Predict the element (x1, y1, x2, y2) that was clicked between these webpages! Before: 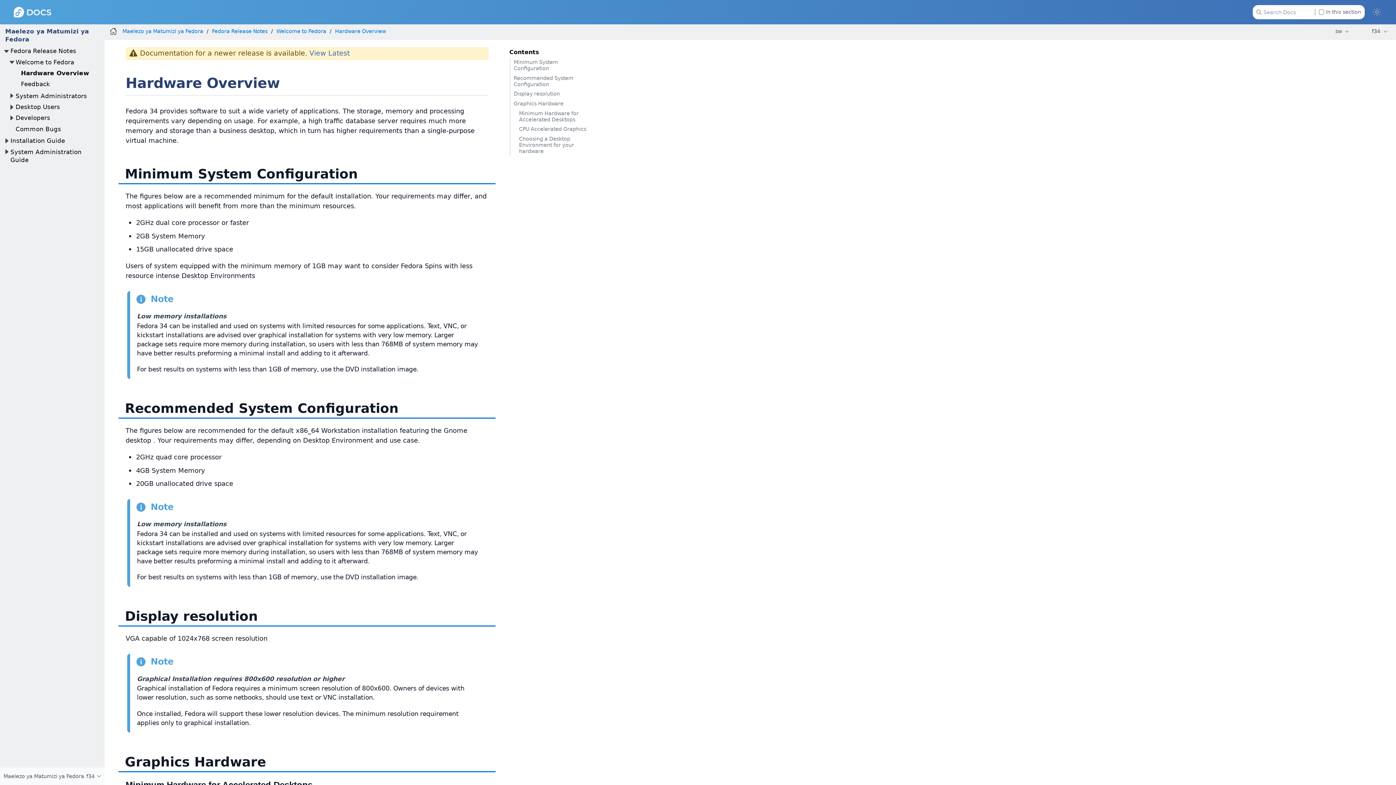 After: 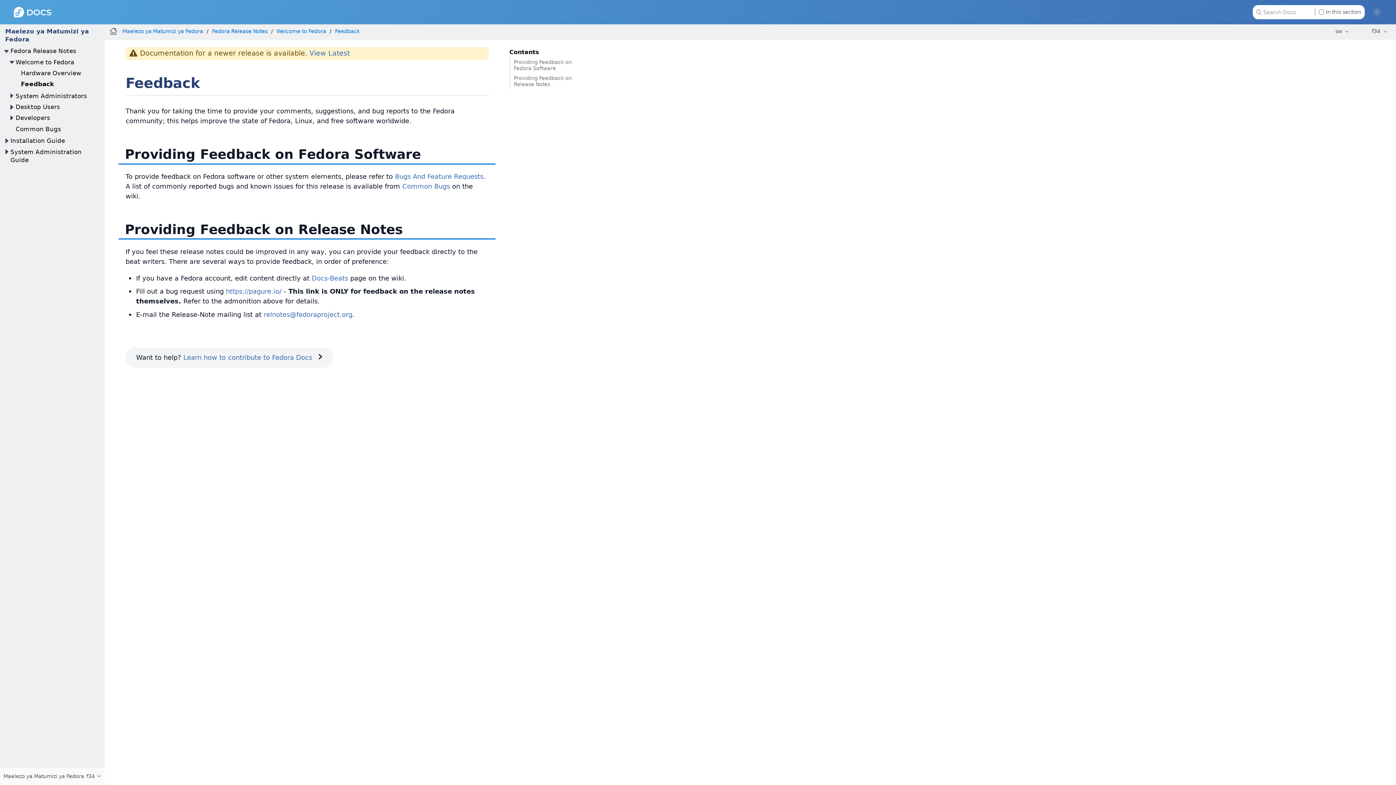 Action: label: Feedback bbox: (20, 80, 50, 87)